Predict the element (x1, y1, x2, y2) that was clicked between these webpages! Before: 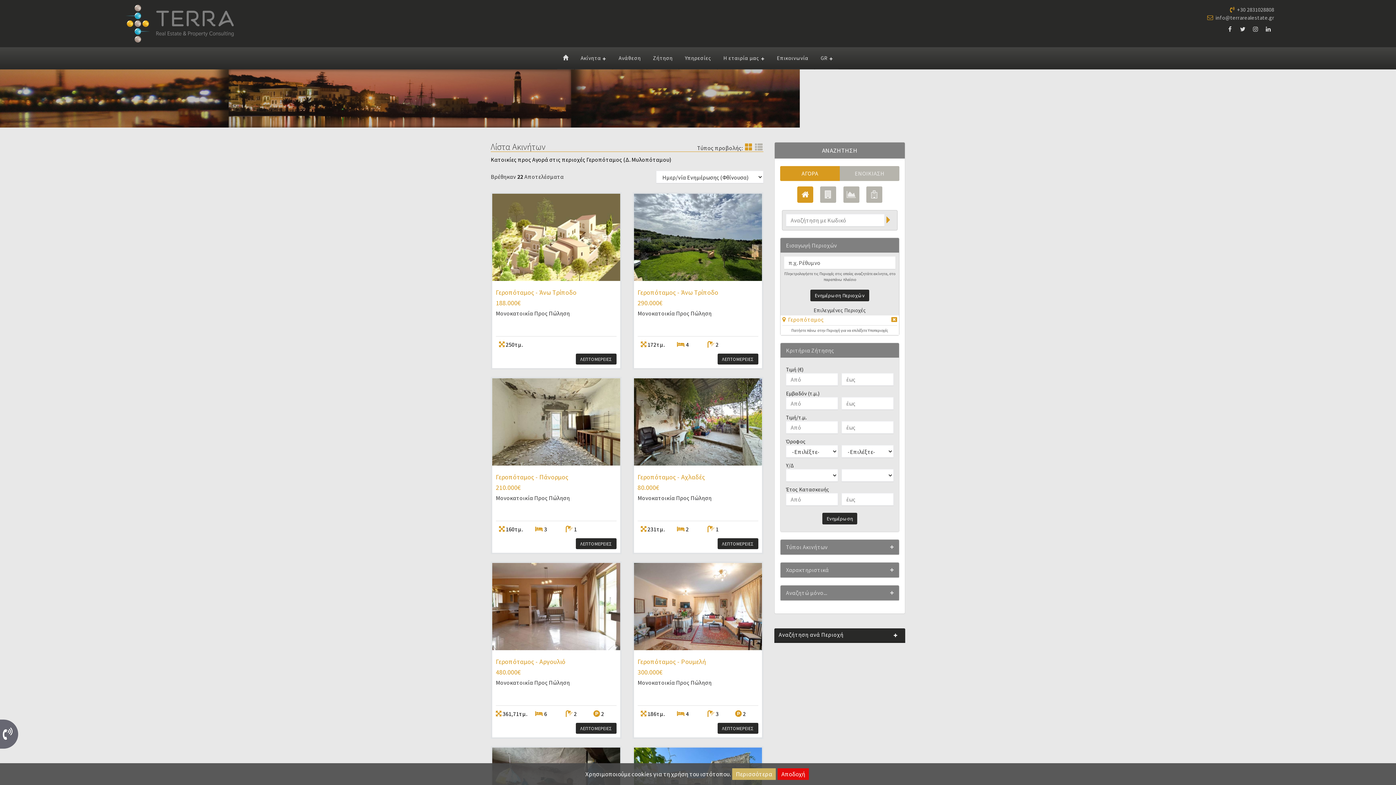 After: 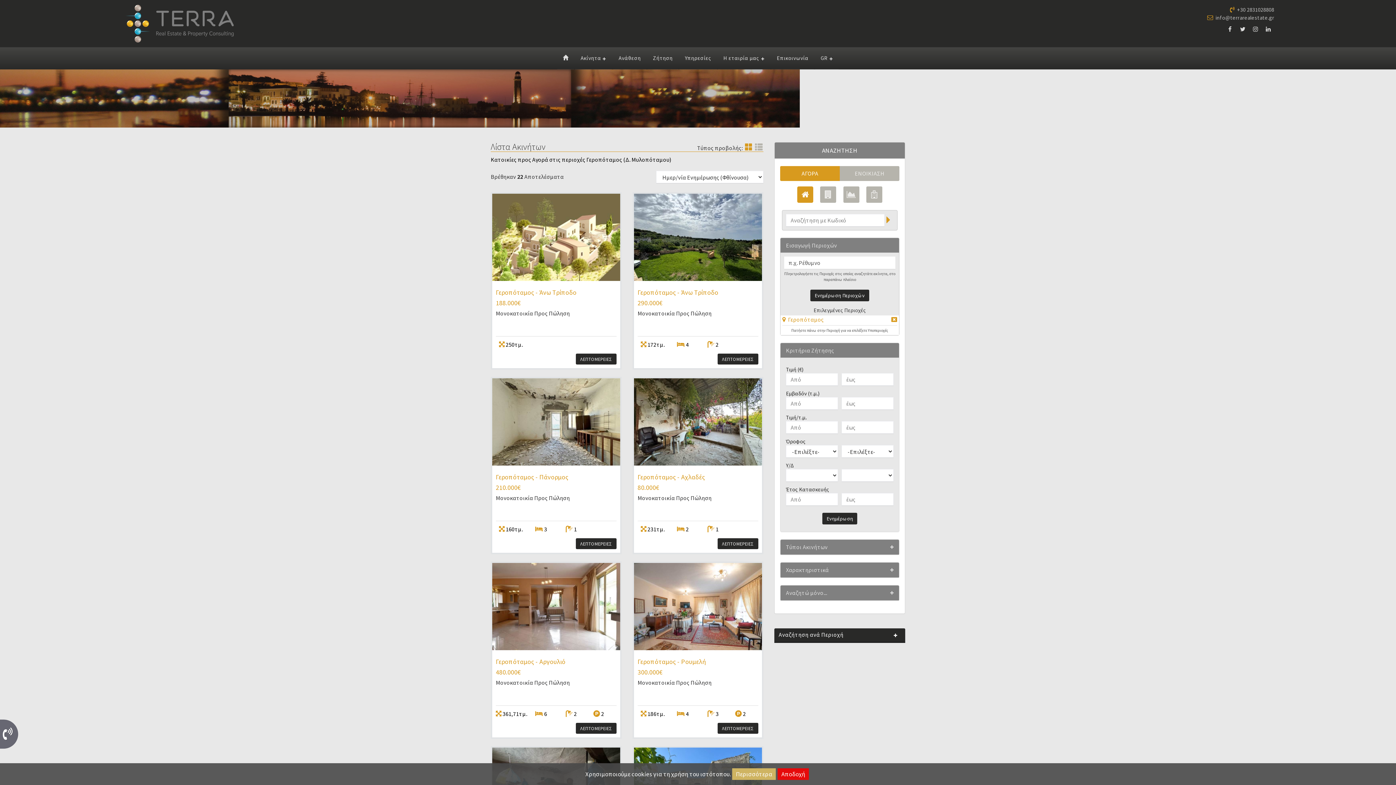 Action: bbox: (884, 216, 892, 225)